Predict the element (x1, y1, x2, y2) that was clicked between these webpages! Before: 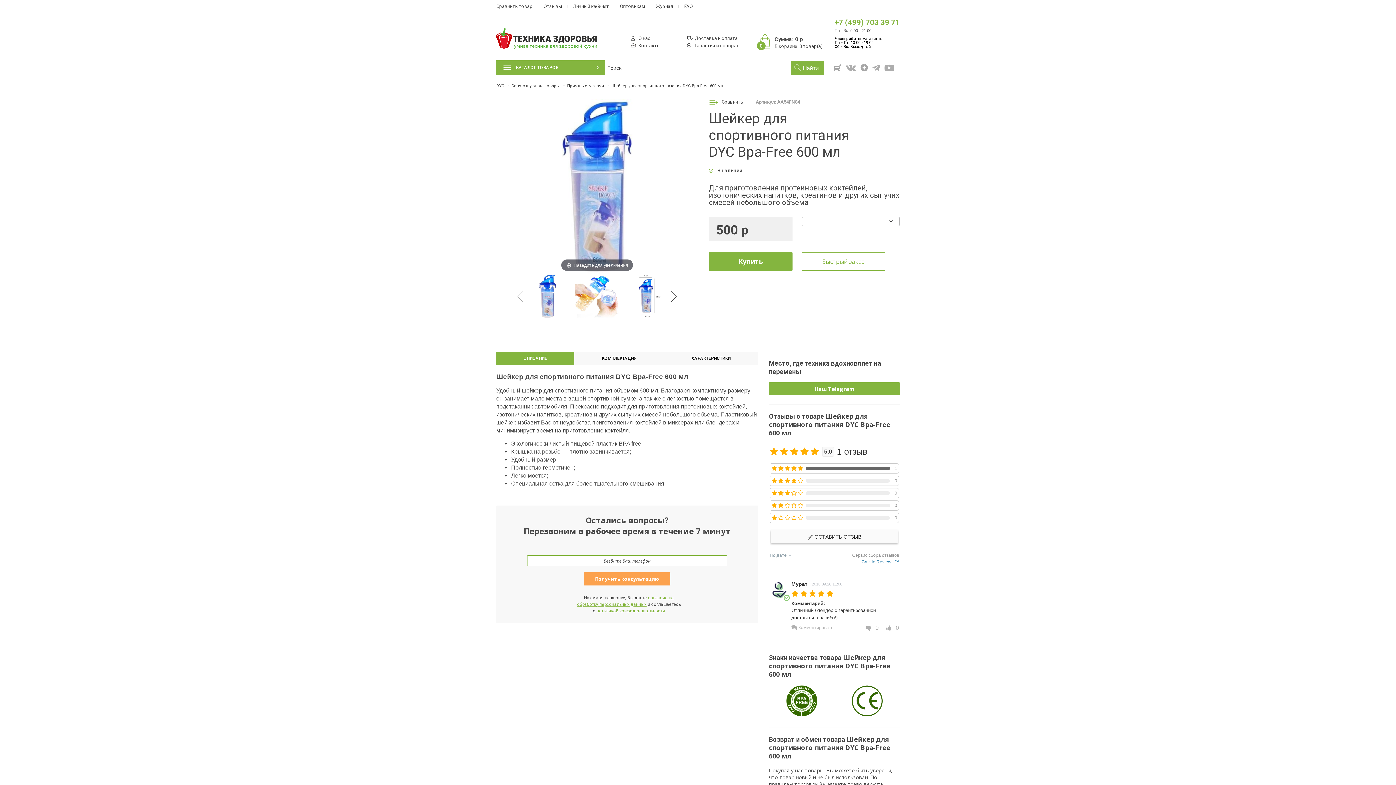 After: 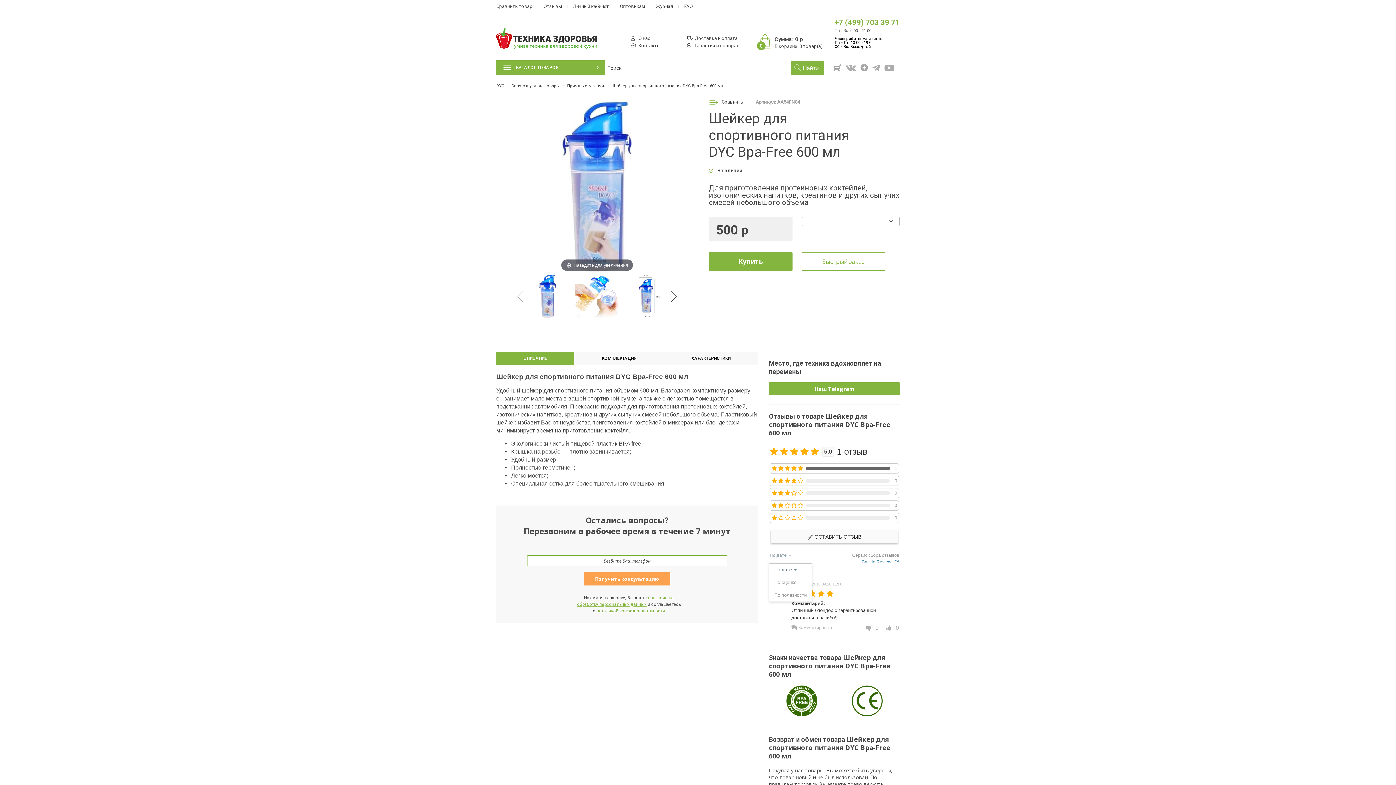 Action: bbox: (769, 545, 834, 562) label: По дате 